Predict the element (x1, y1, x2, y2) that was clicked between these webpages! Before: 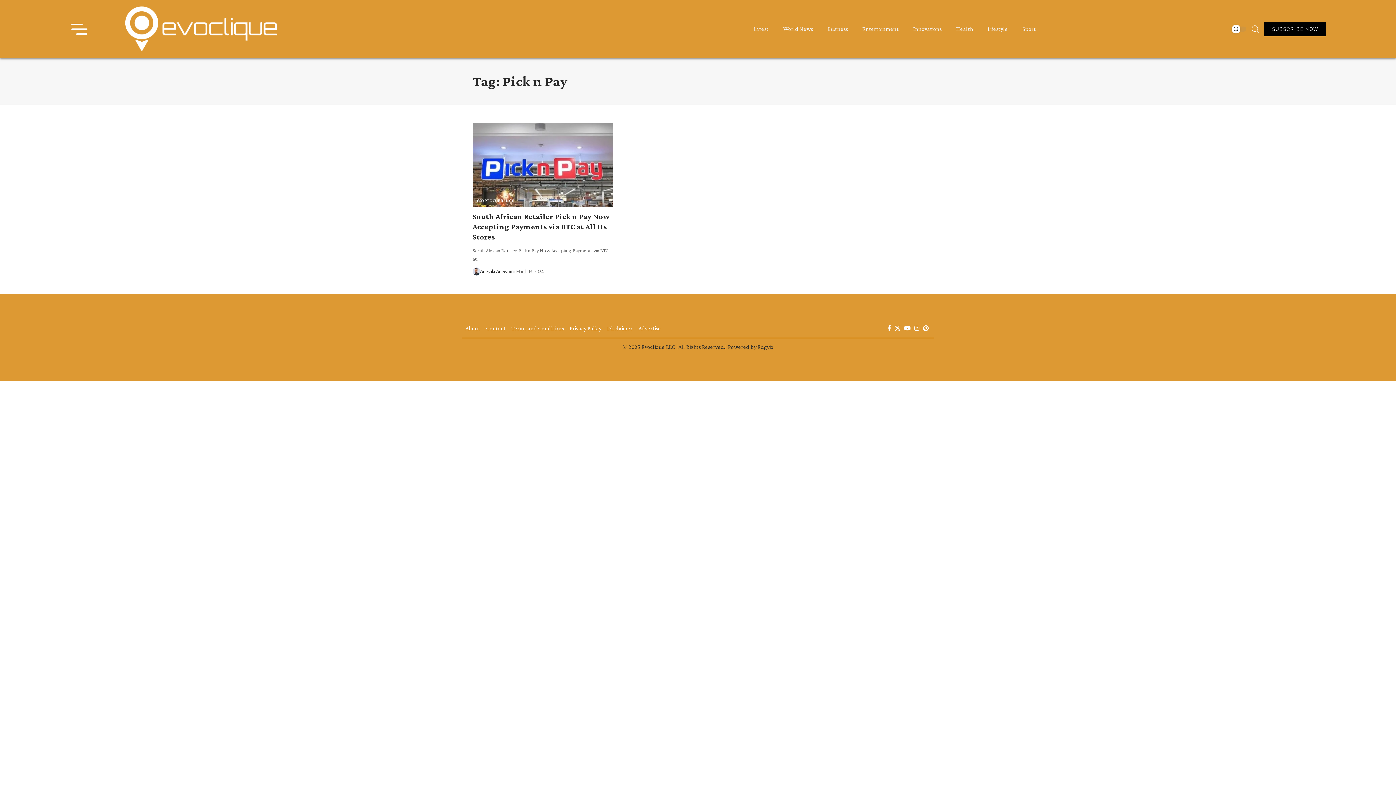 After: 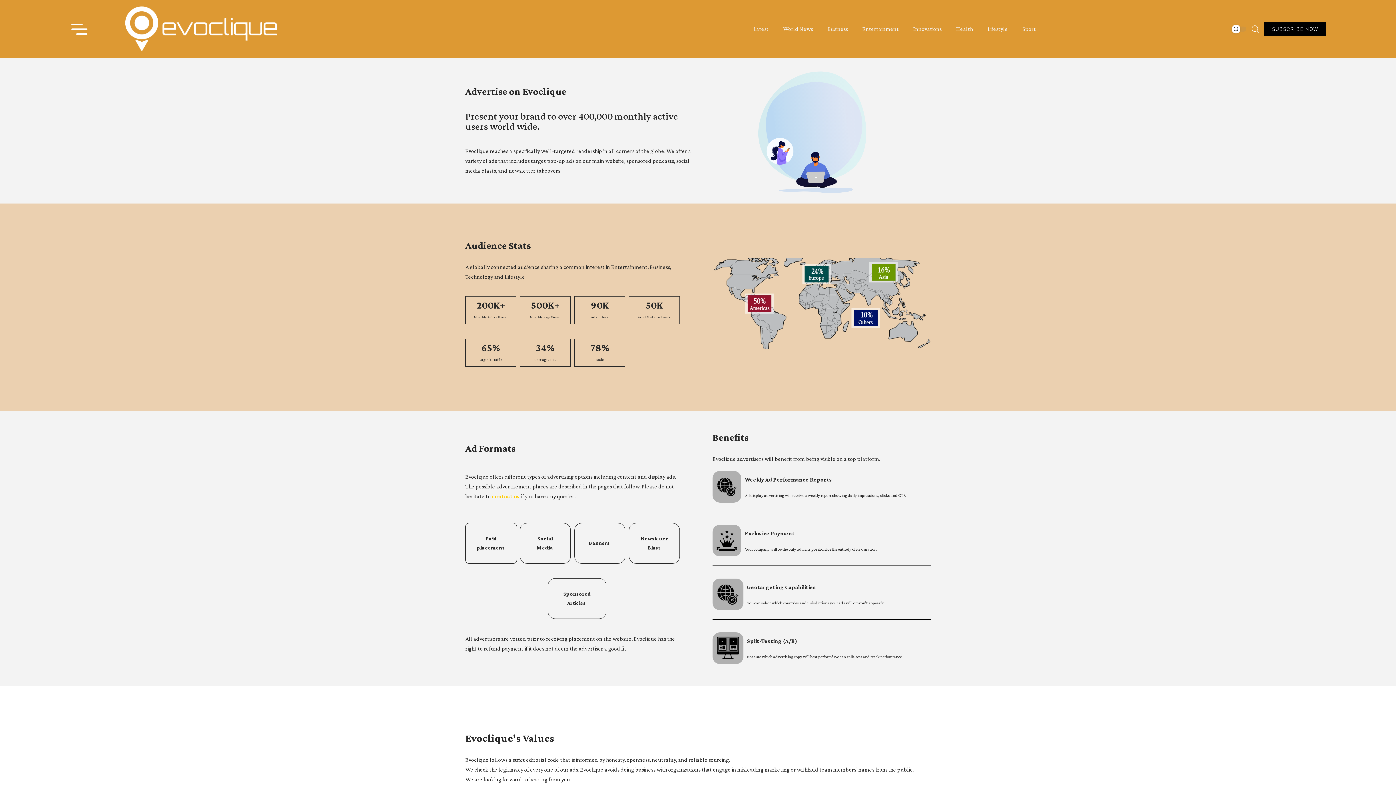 Action: label: Advertise bbox: (638, 323, 661, 333)